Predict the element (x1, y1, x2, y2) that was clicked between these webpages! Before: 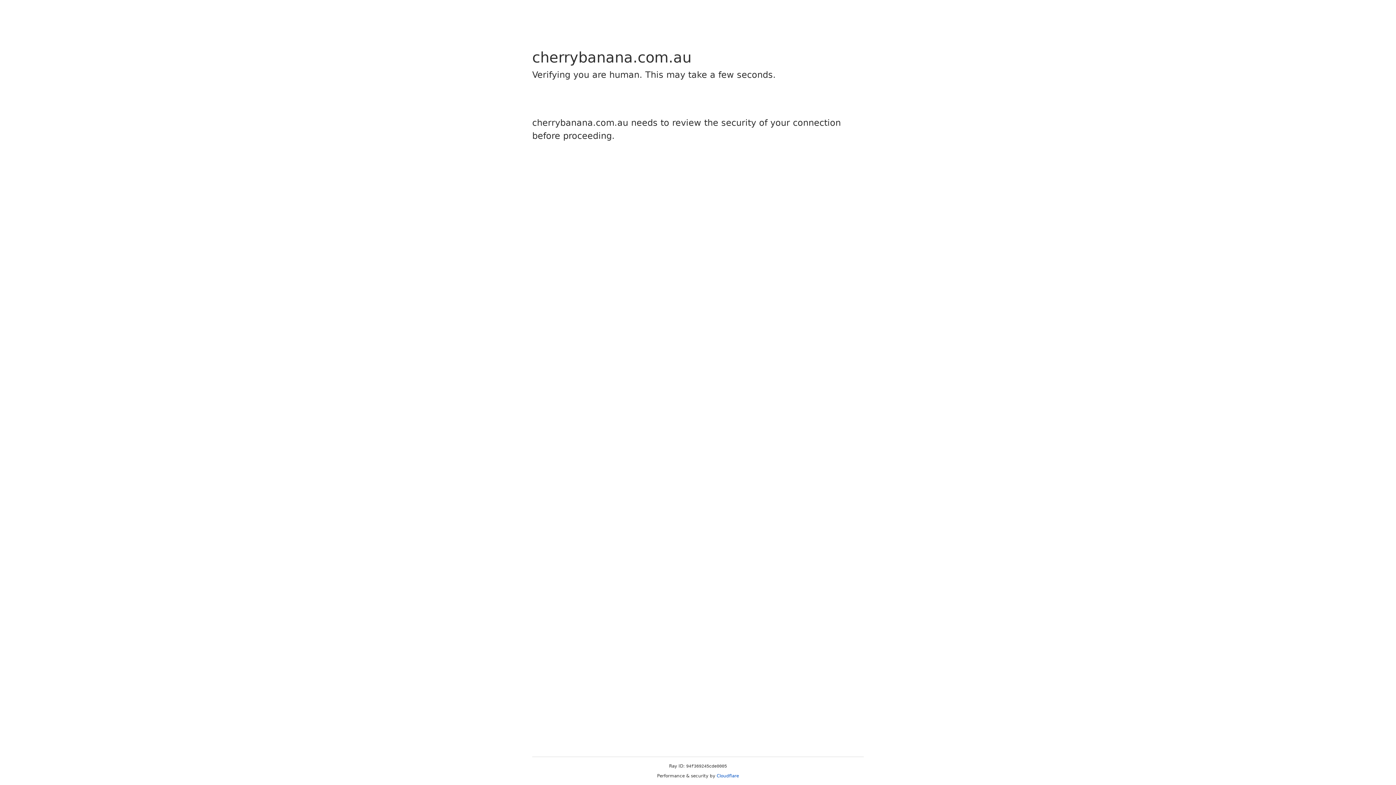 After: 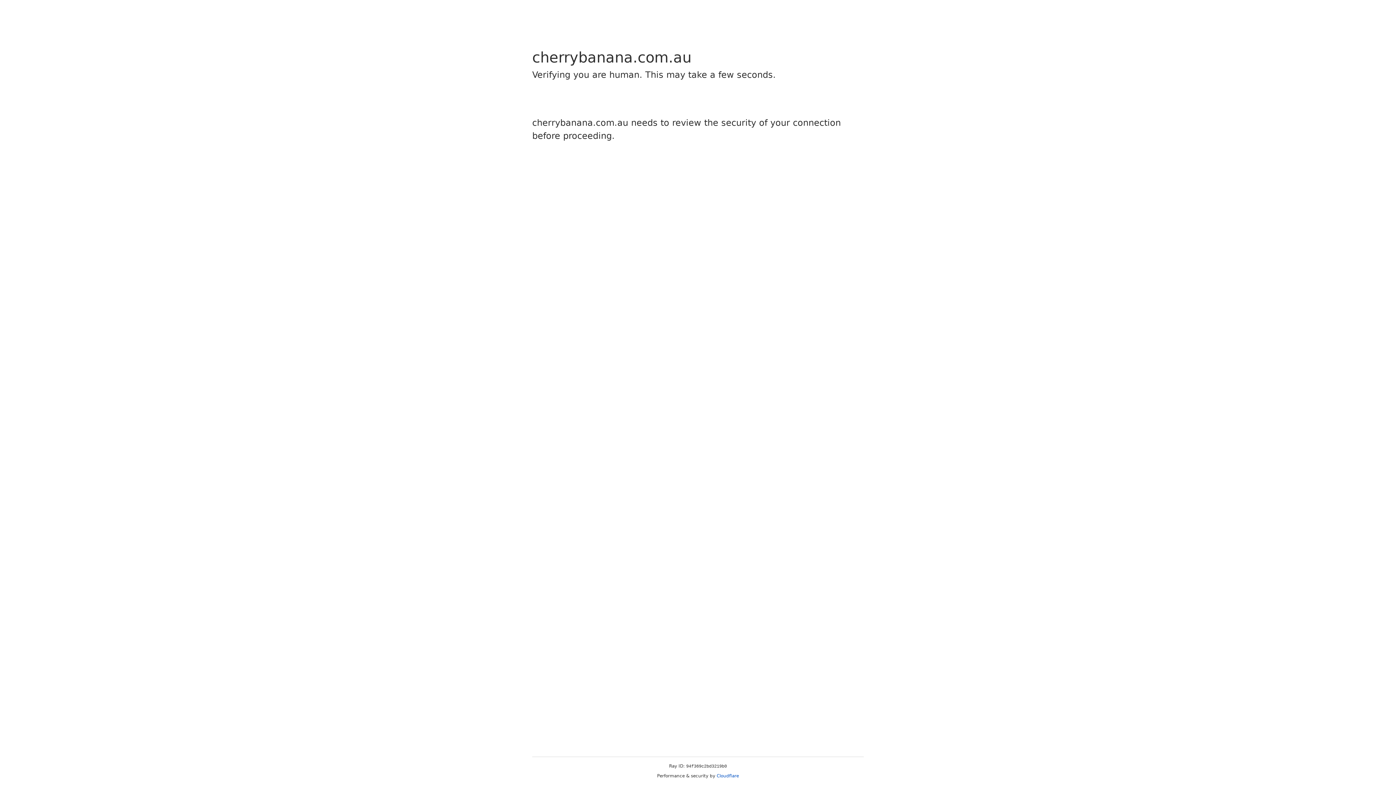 Action: label: Cloudflare bbox: (716, 773, 739, 778)